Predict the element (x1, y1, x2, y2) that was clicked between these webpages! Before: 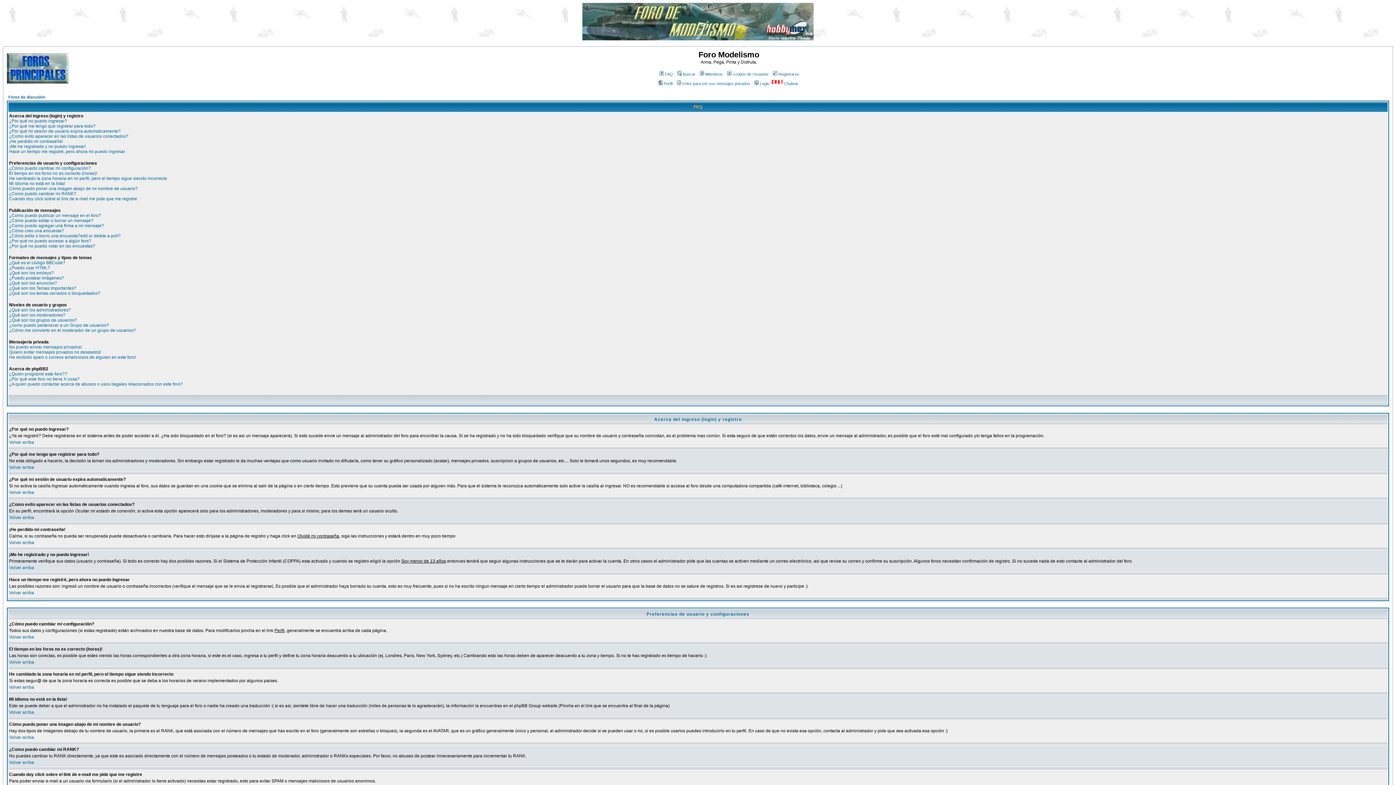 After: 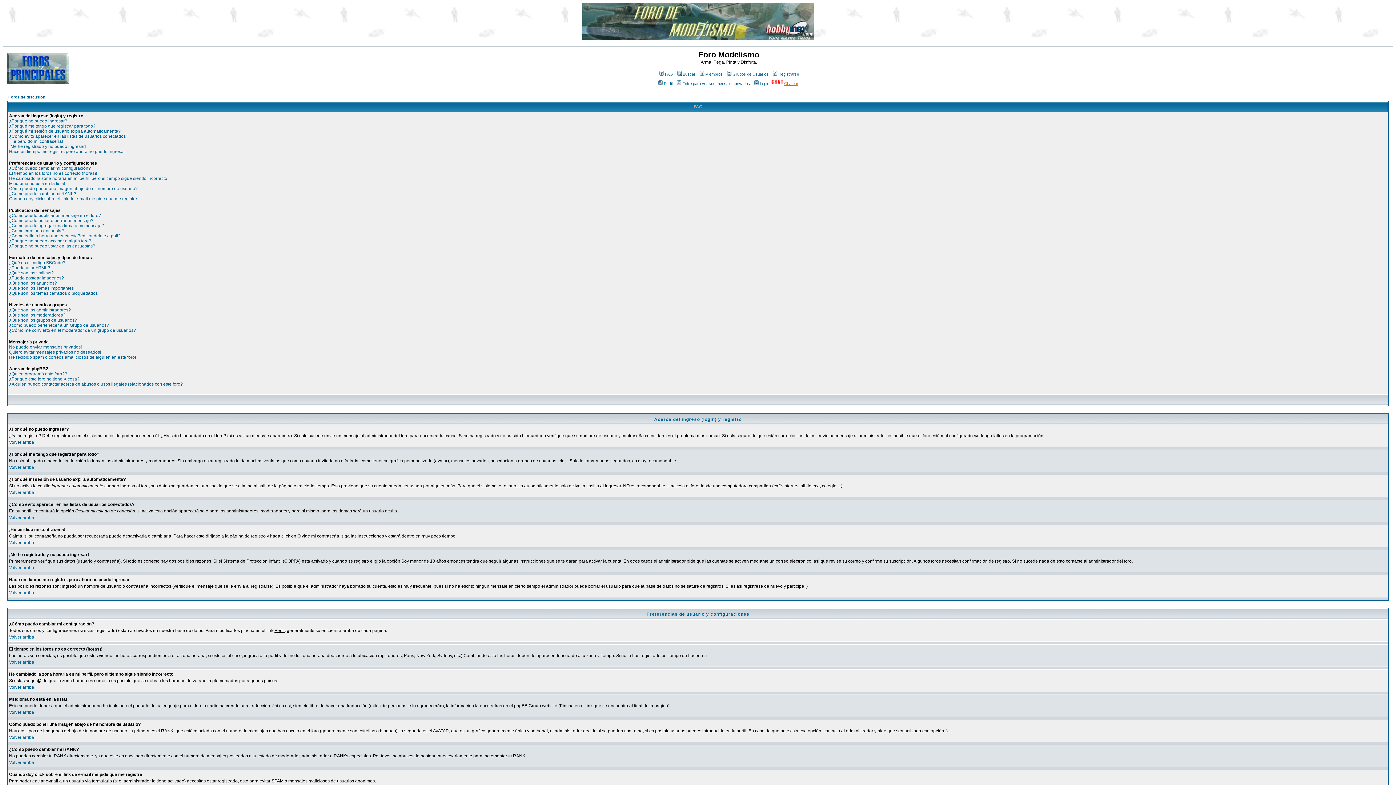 Action: bbox: (770, 81, 798, 85) label: Chatear